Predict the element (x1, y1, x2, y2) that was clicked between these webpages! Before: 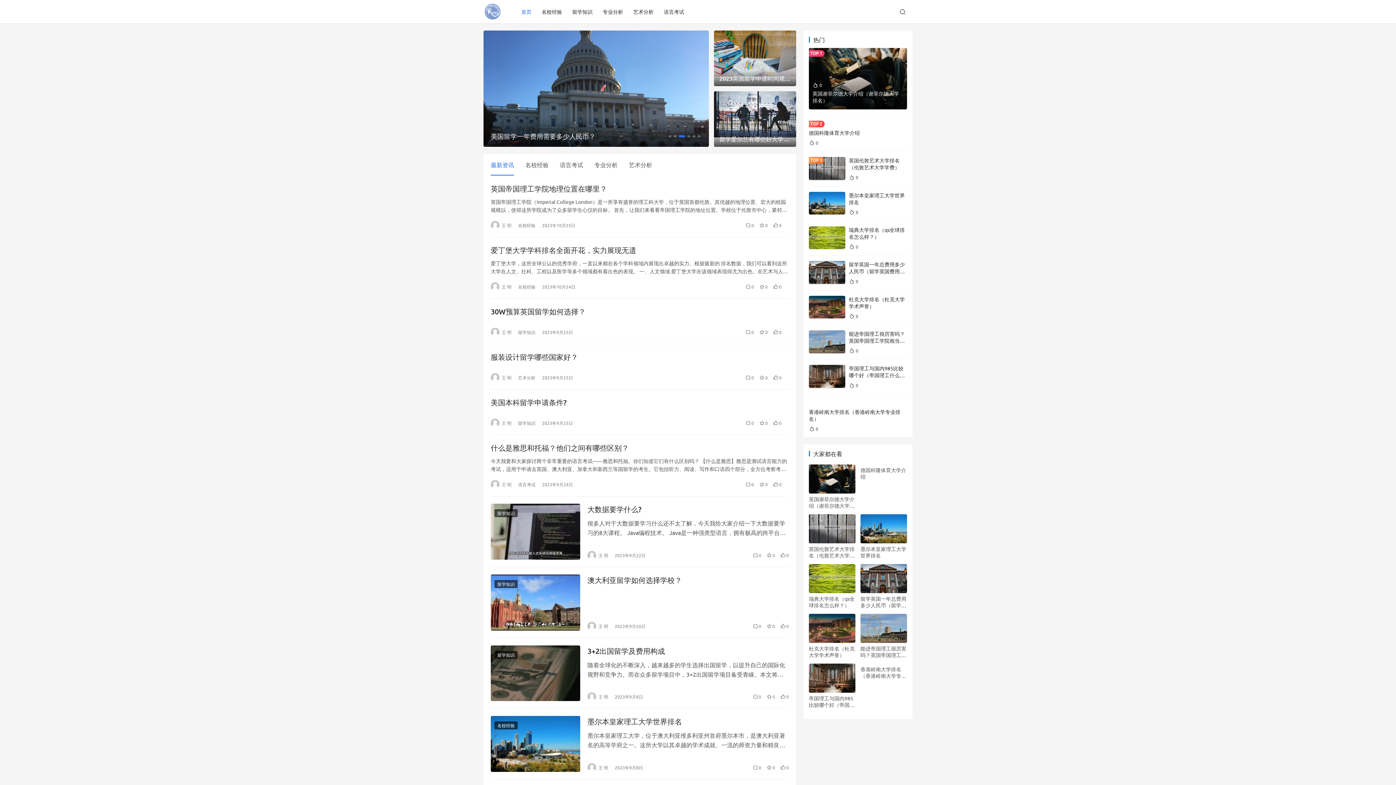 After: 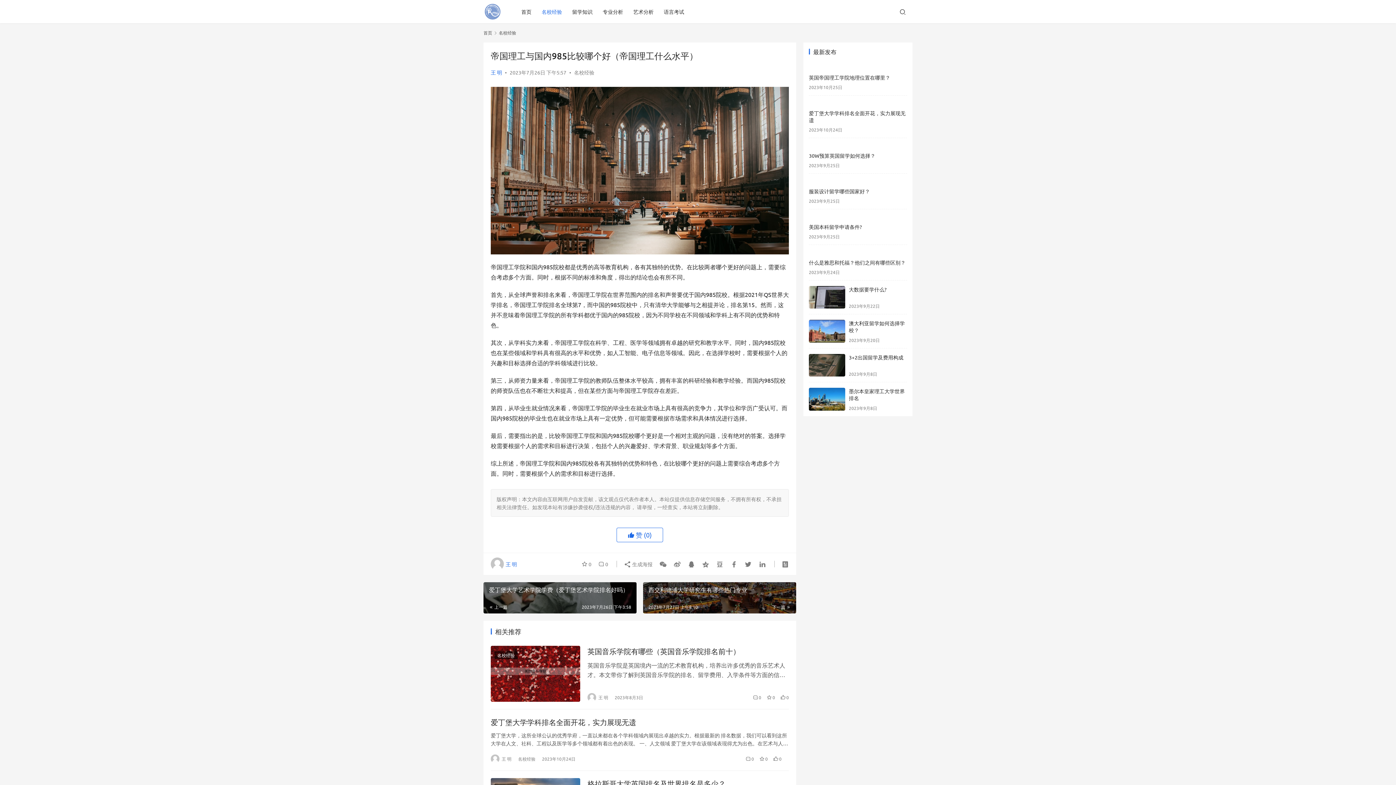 Action: bbox: (809, 365, 845, 387)